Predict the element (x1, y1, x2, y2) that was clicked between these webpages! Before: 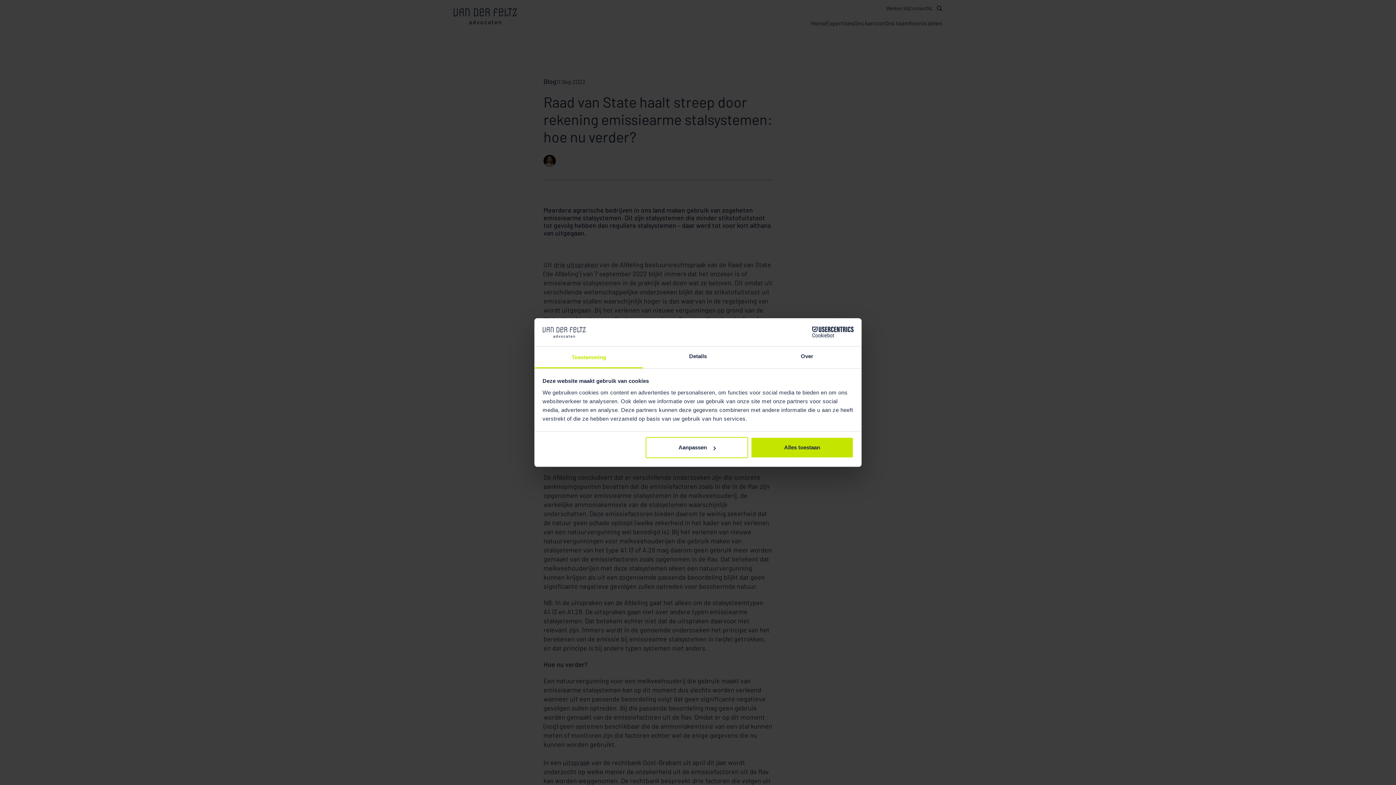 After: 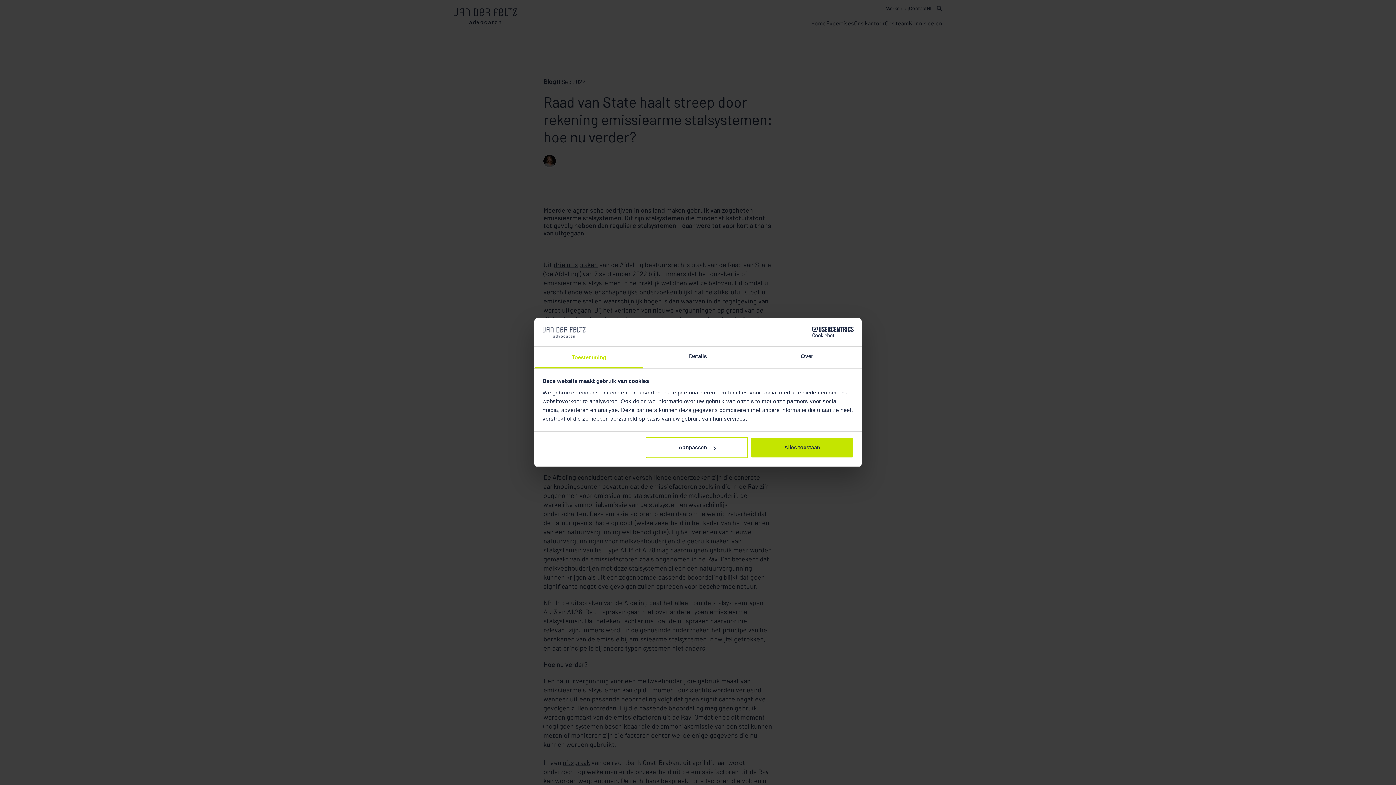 Action: bbox: (534, 346, 643, 368) label: Toestemming